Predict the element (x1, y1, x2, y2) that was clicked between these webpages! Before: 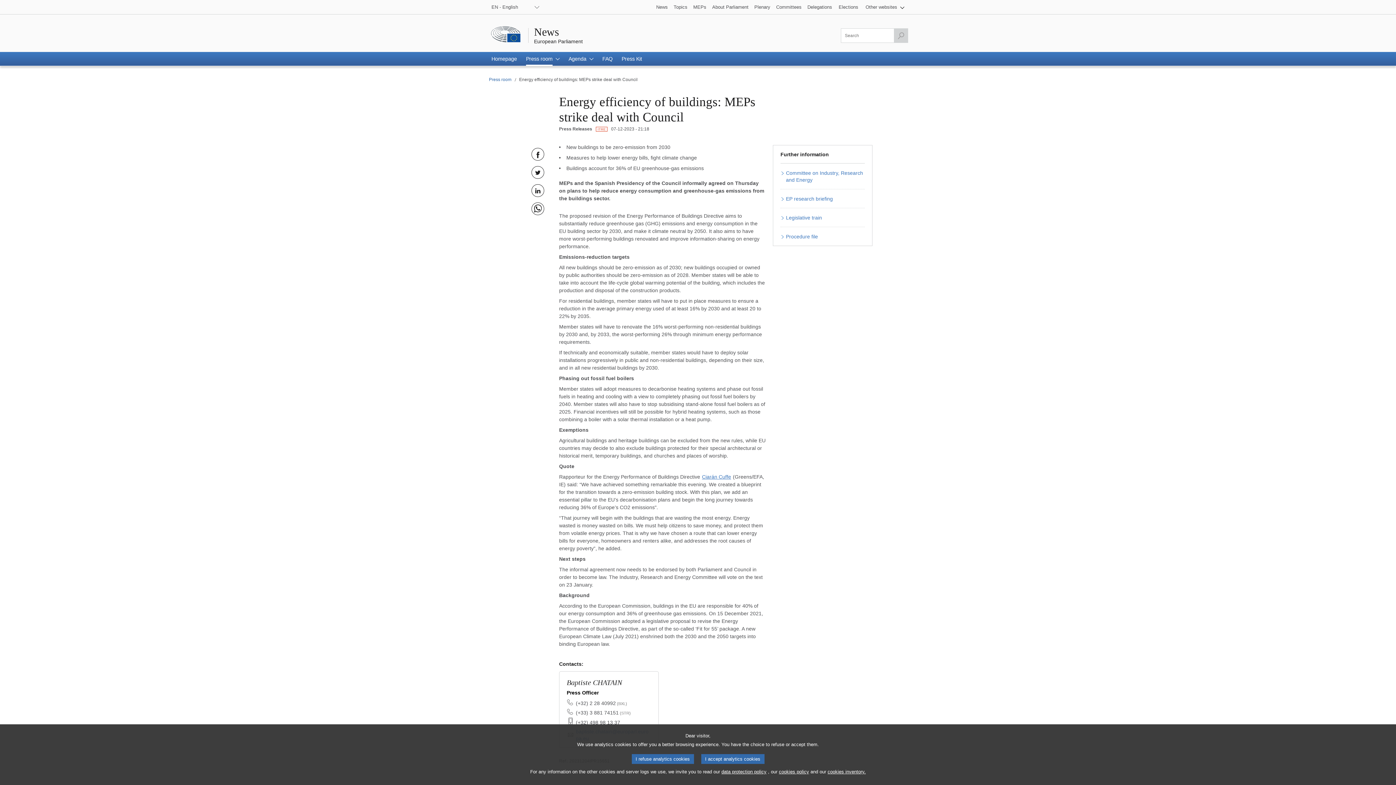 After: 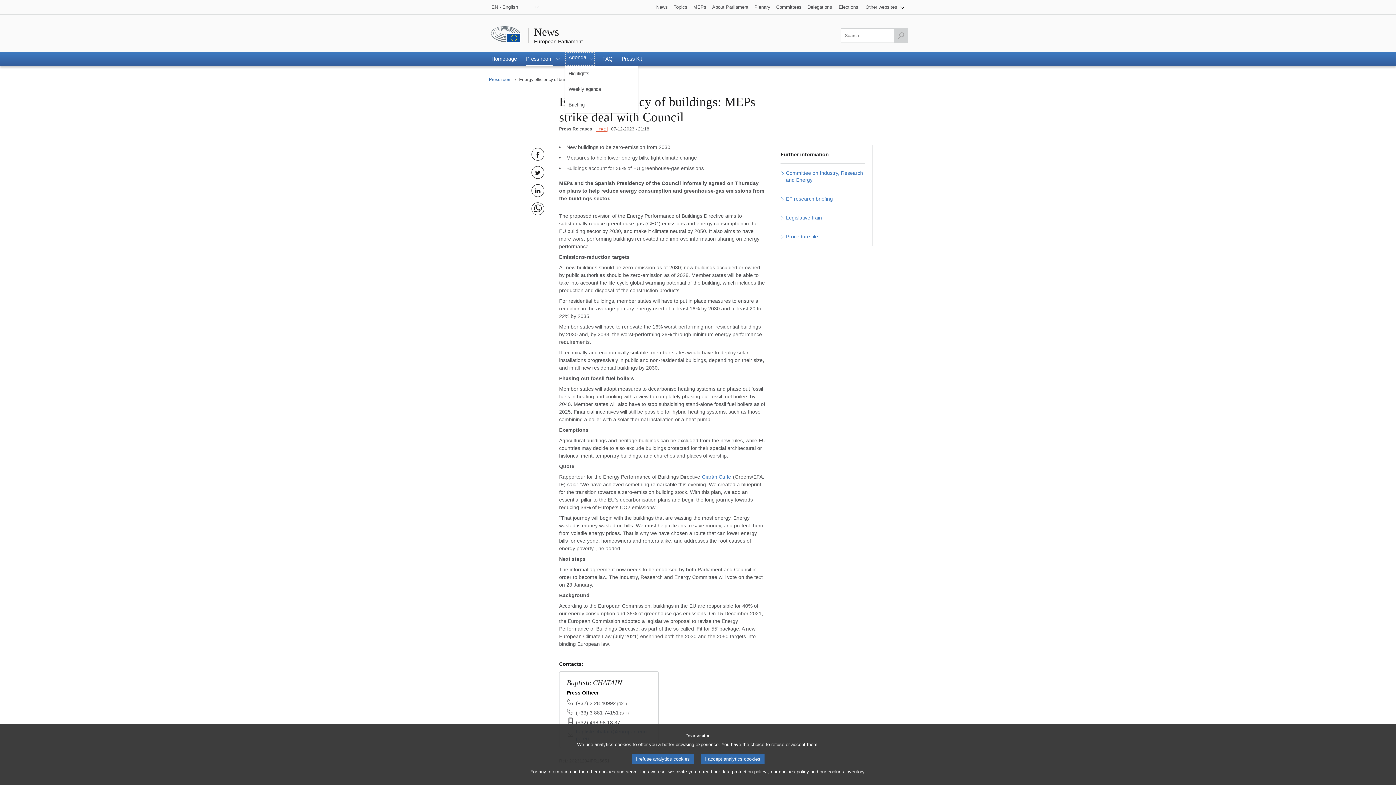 Action: bbox: (565, 52, 595, 65) label: Agenda